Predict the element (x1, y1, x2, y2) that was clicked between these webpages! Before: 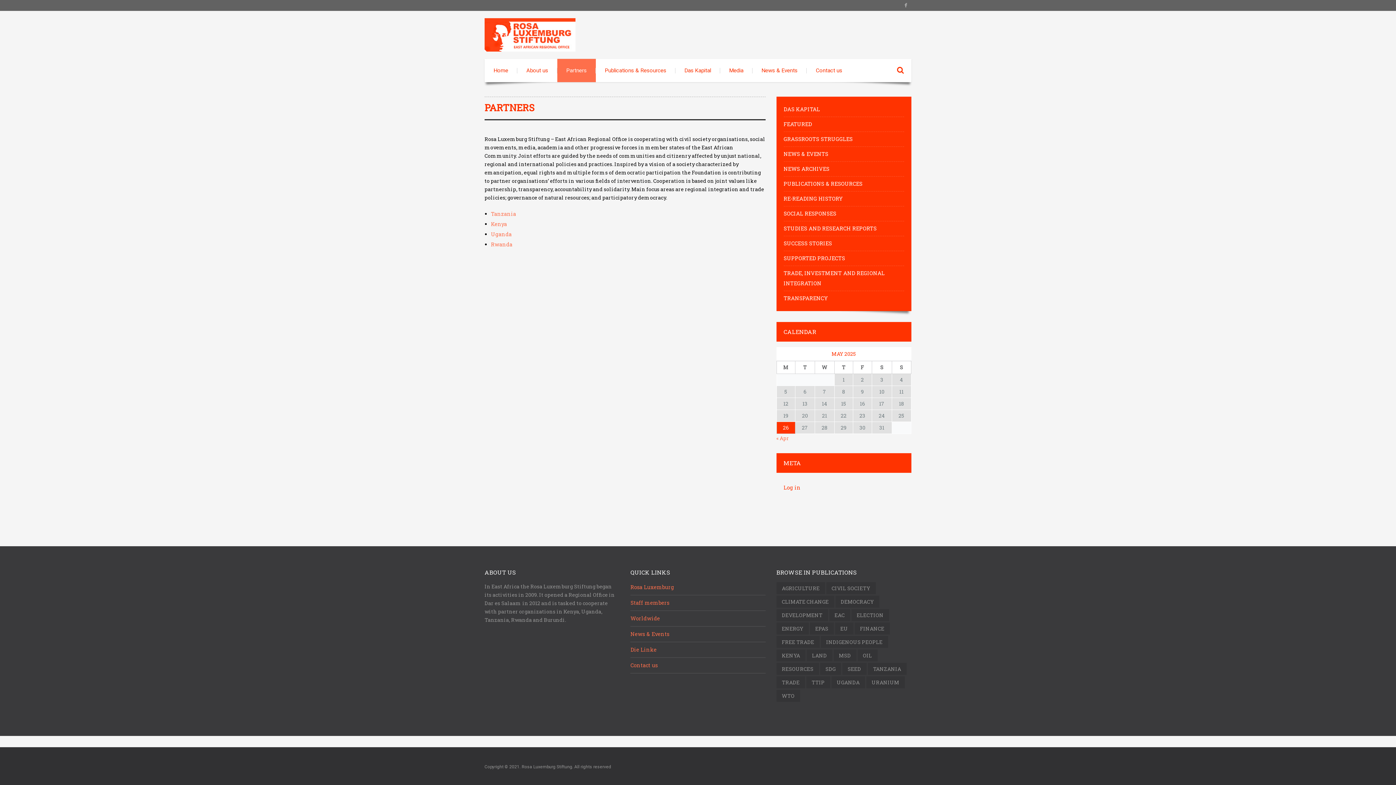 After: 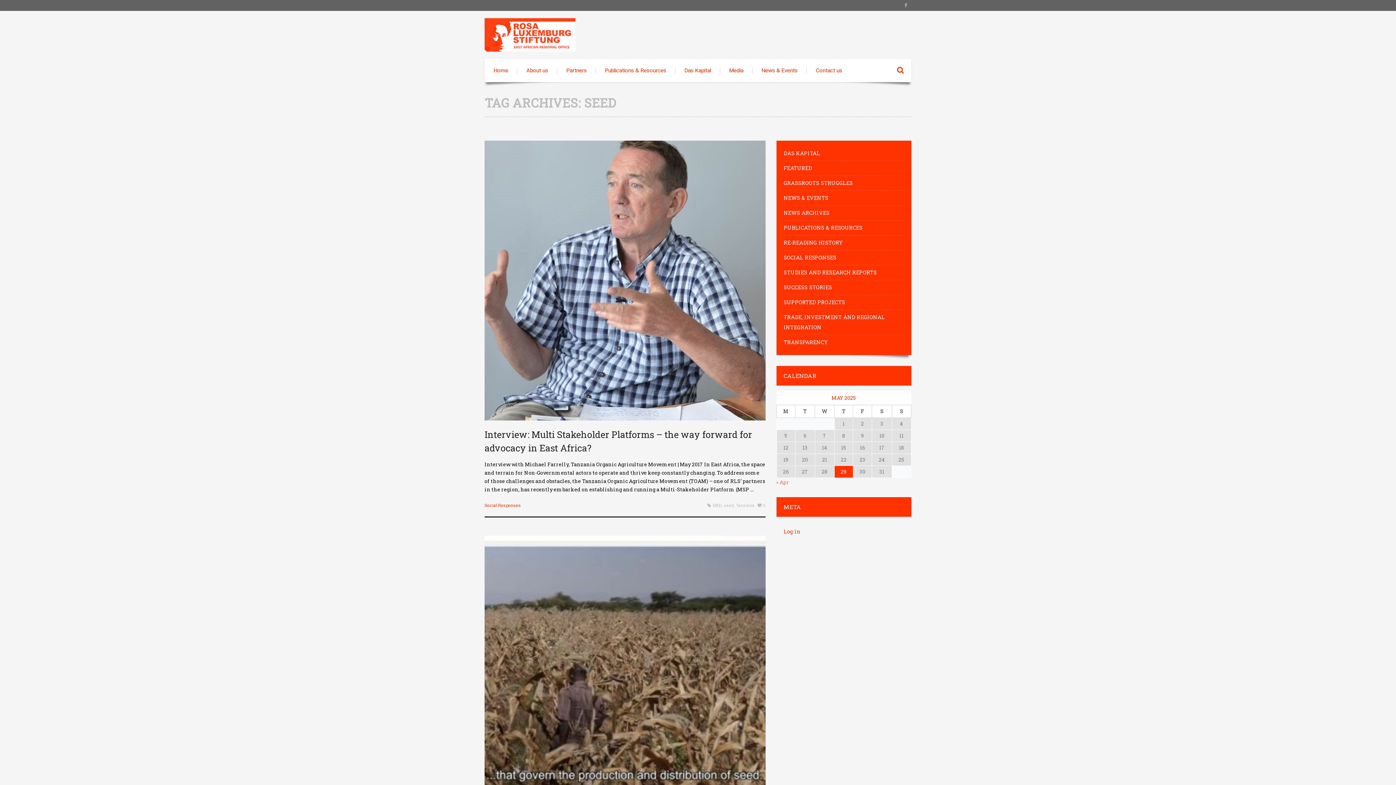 Action: label: seed (3 items) bbox: (842, 663, 866, 675)